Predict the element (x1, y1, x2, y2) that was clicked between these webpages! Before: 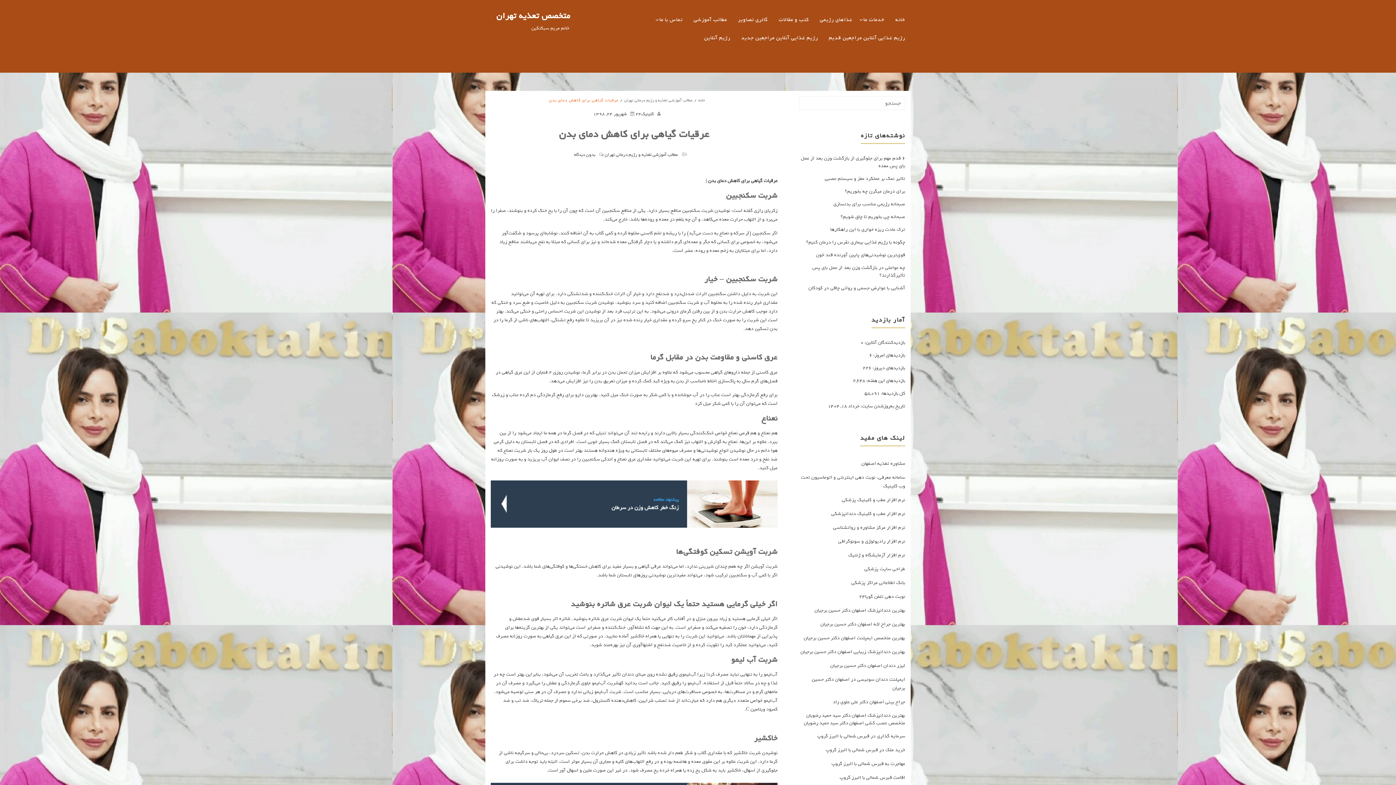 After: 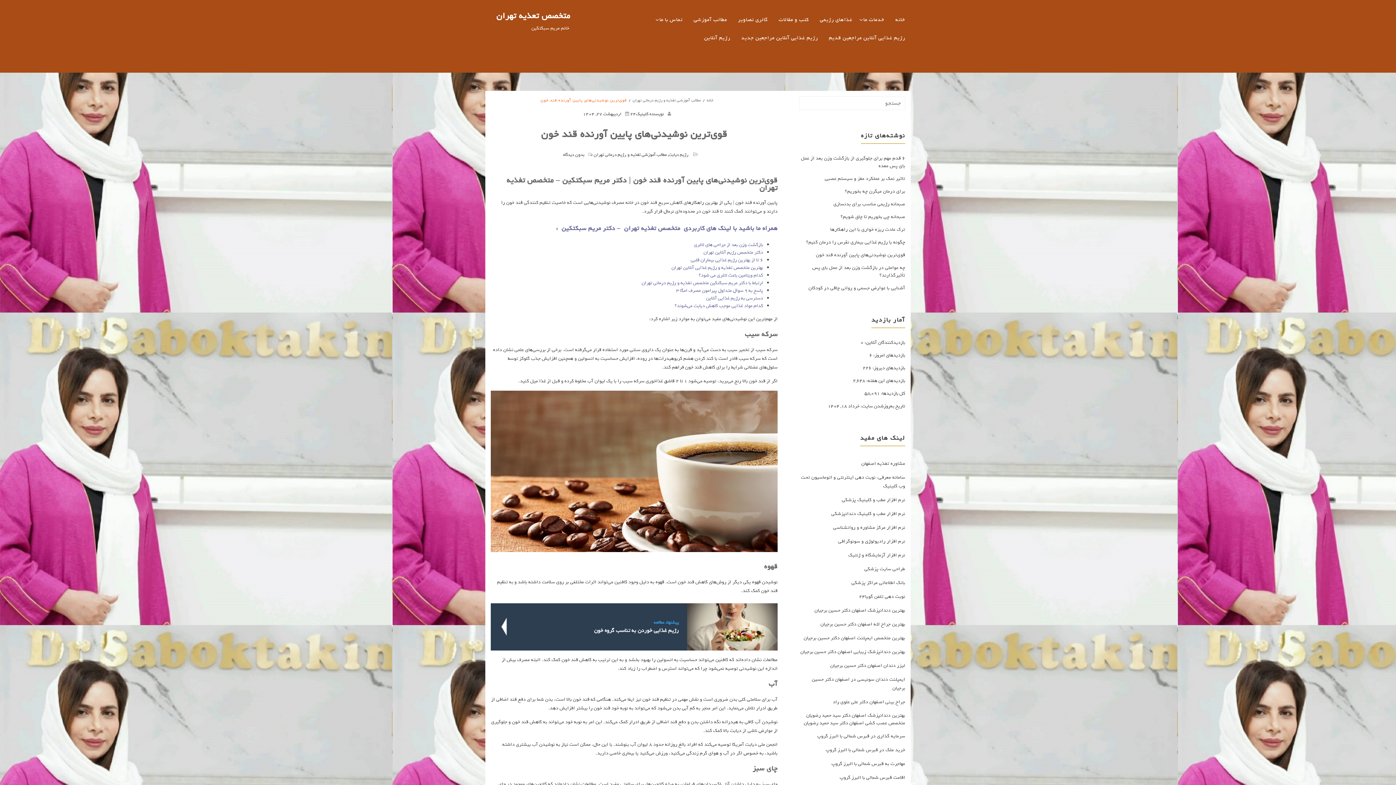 Action: label: قوی‌ترین نوشیدنی‌های پایین‌ آورنده قند خون bbox: (816, 251, 905, 258)